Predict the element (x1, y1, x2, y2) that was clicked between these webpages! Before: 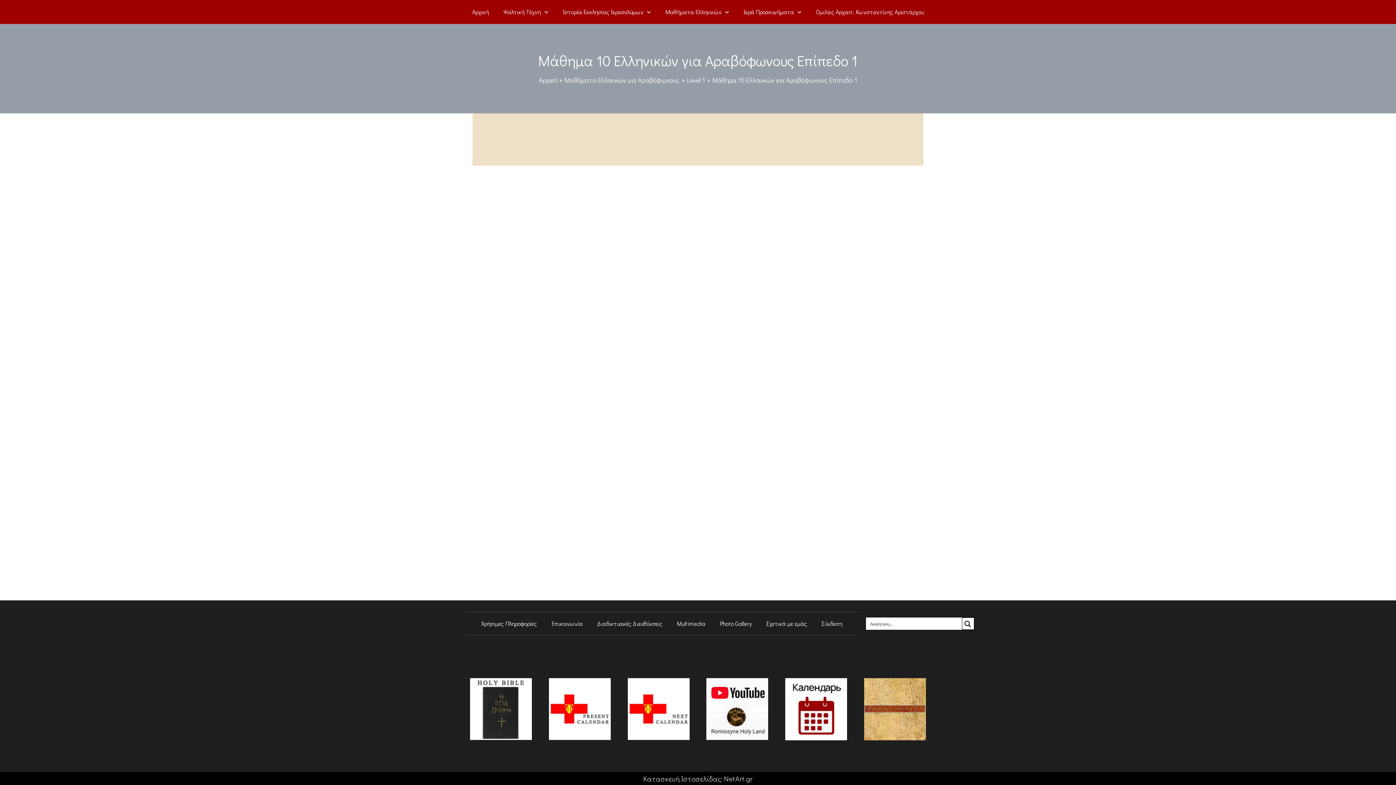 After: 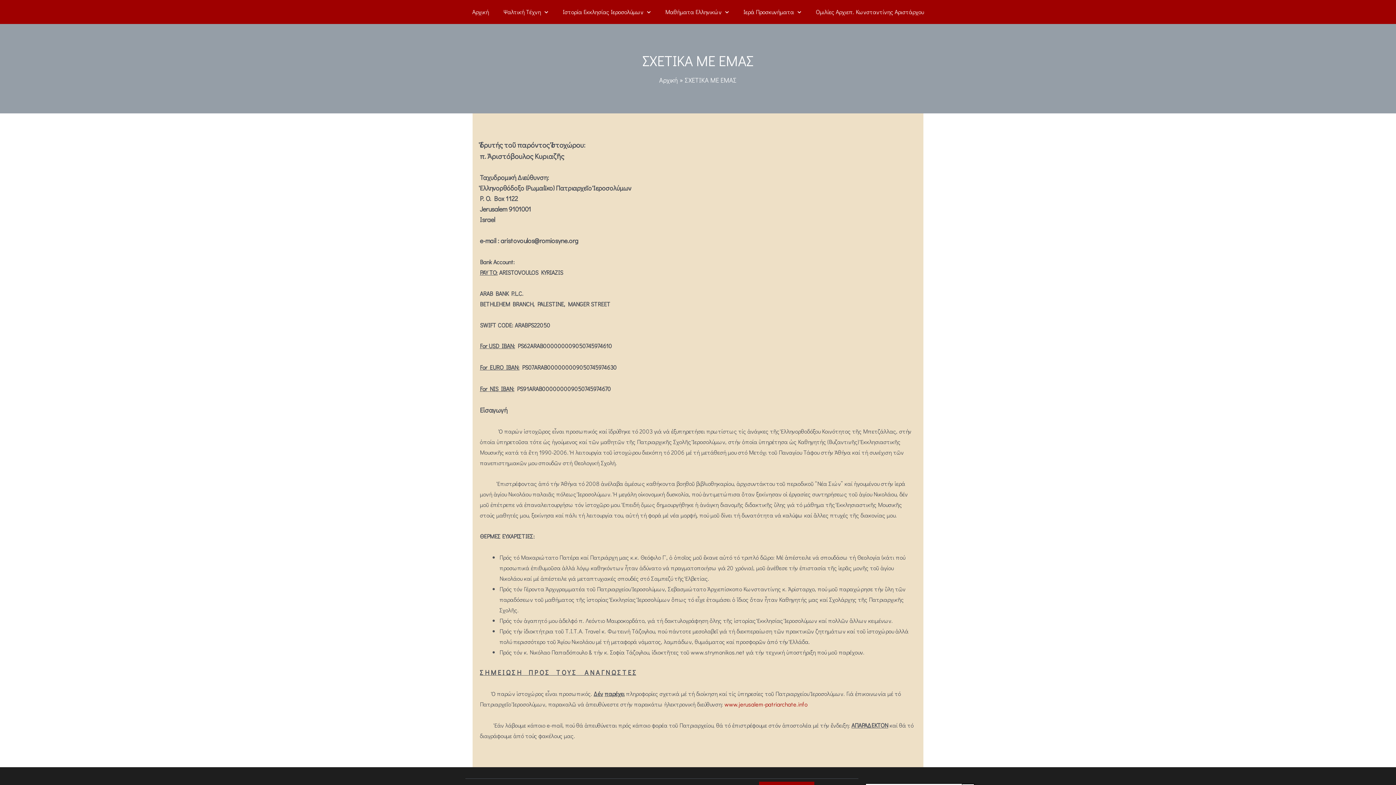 Action: bbox: (759, 615, 814, 632) label: Σχετικά με εμάς